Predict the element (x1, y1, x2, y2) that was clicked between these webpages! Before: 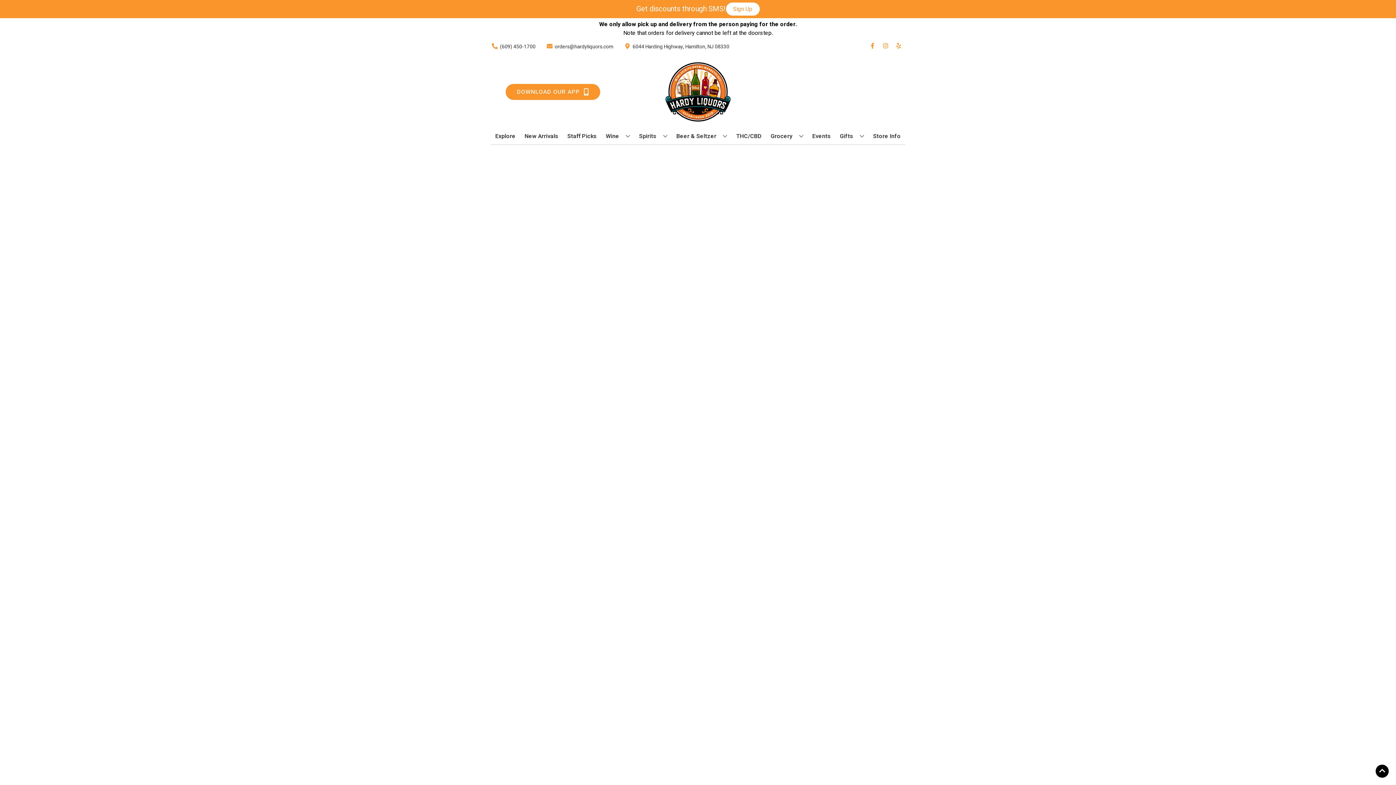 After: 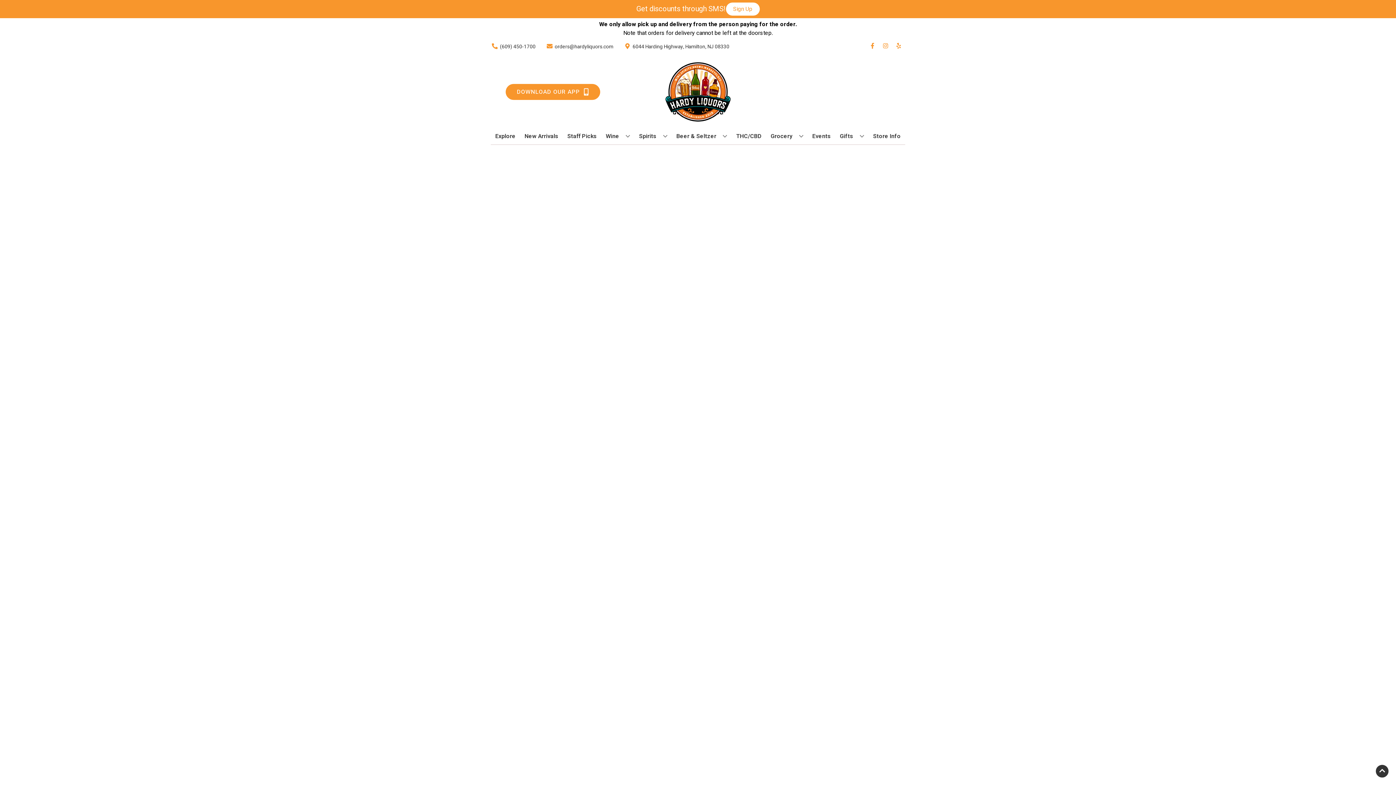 Action: label: Go to top bbox: (1376, 765, 1389, 778)